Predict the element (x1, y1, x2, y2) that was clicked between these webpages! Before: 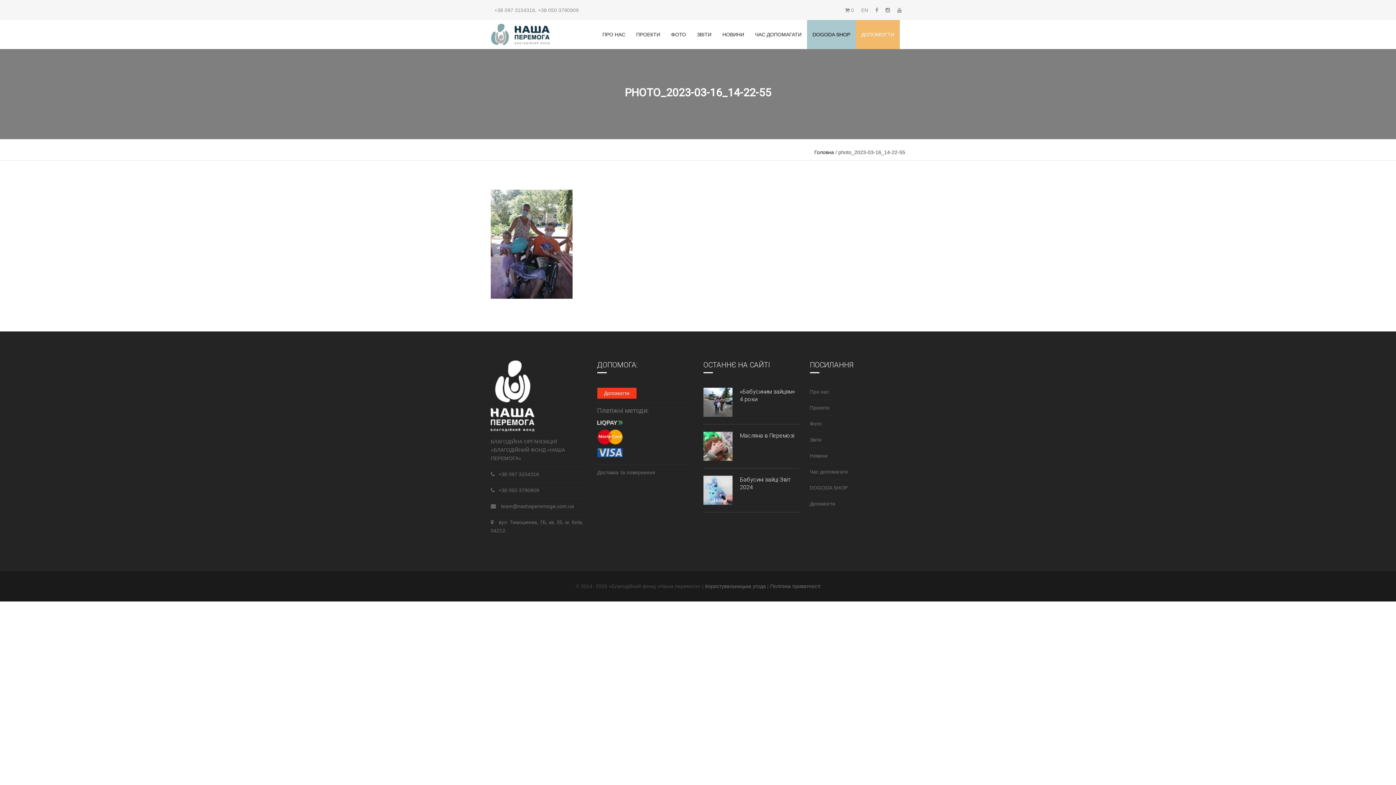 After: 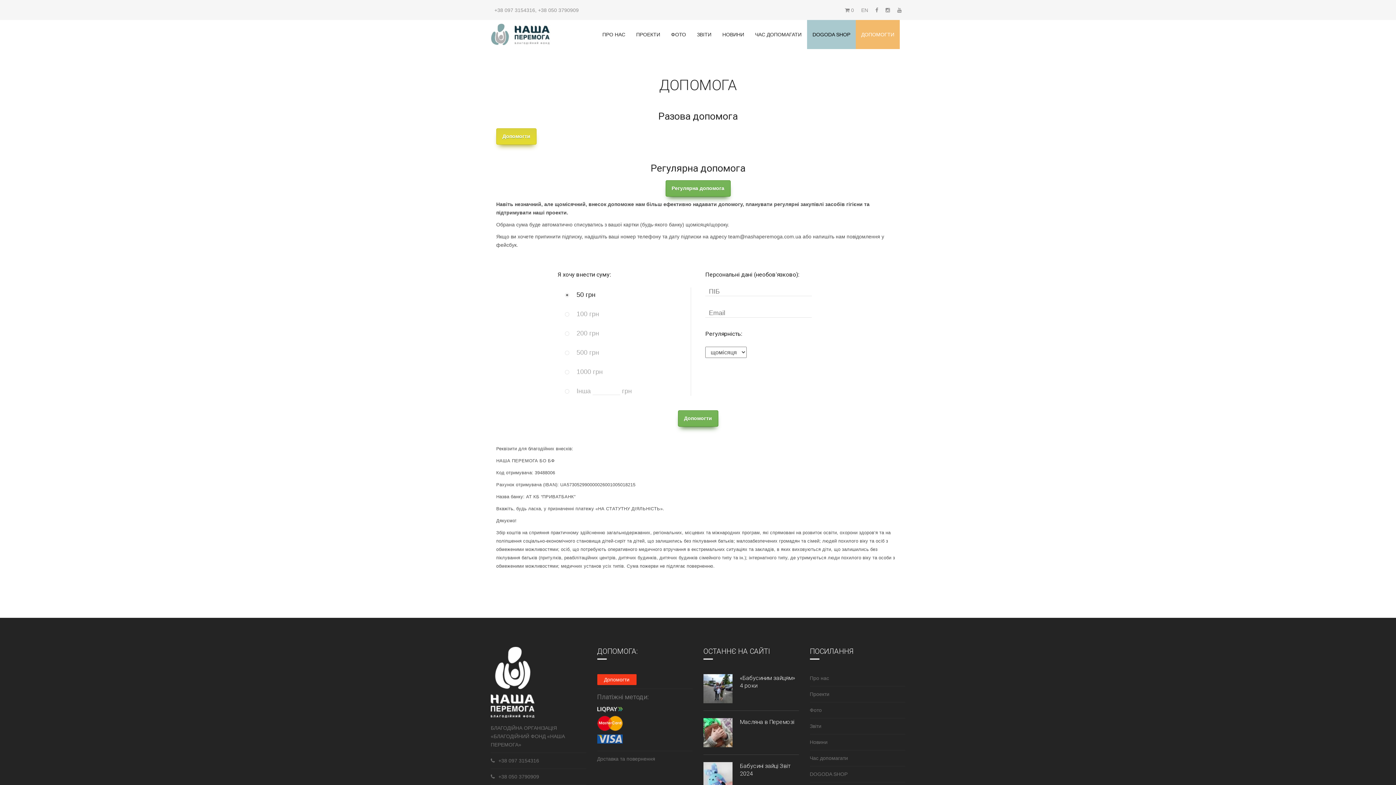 Action: bbox: (810, 500, 905, 508) label: Допомогти